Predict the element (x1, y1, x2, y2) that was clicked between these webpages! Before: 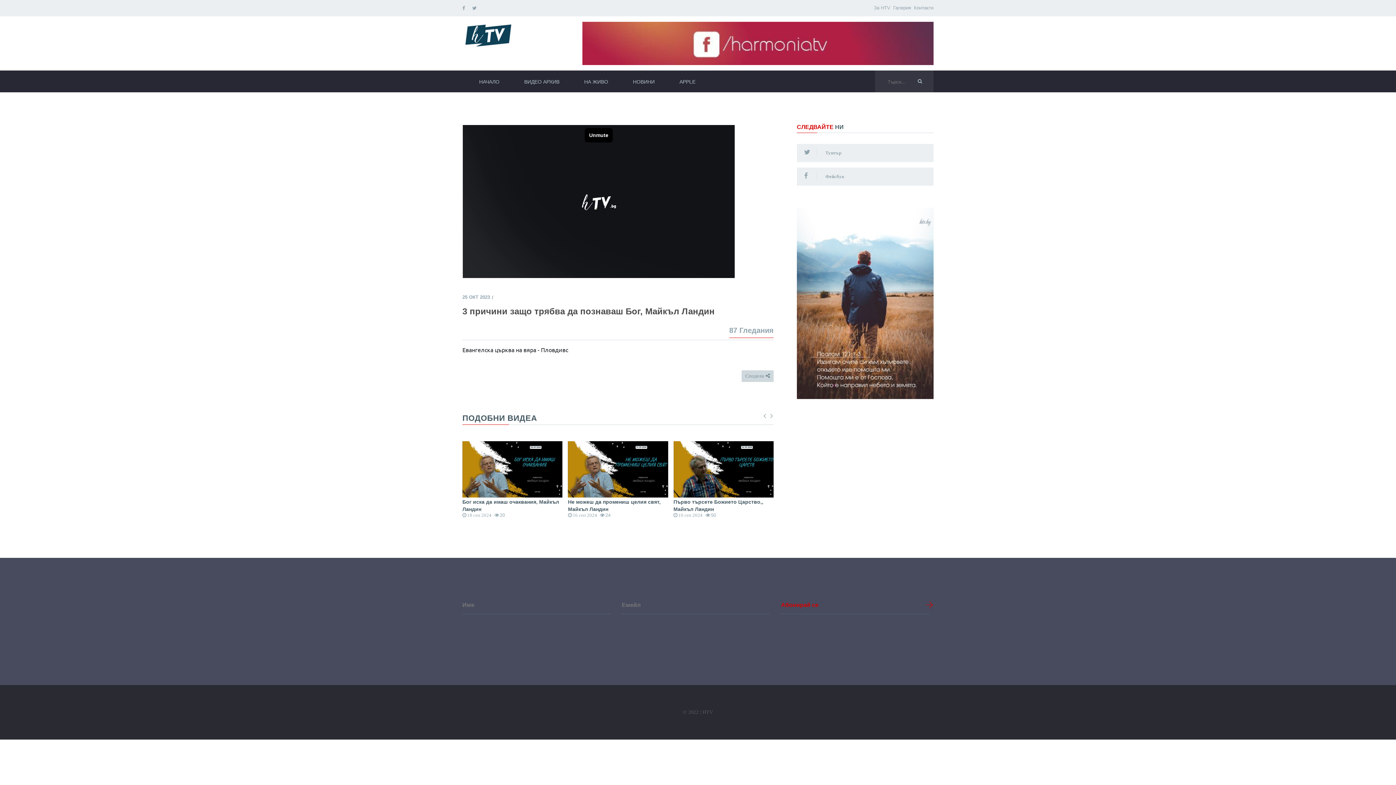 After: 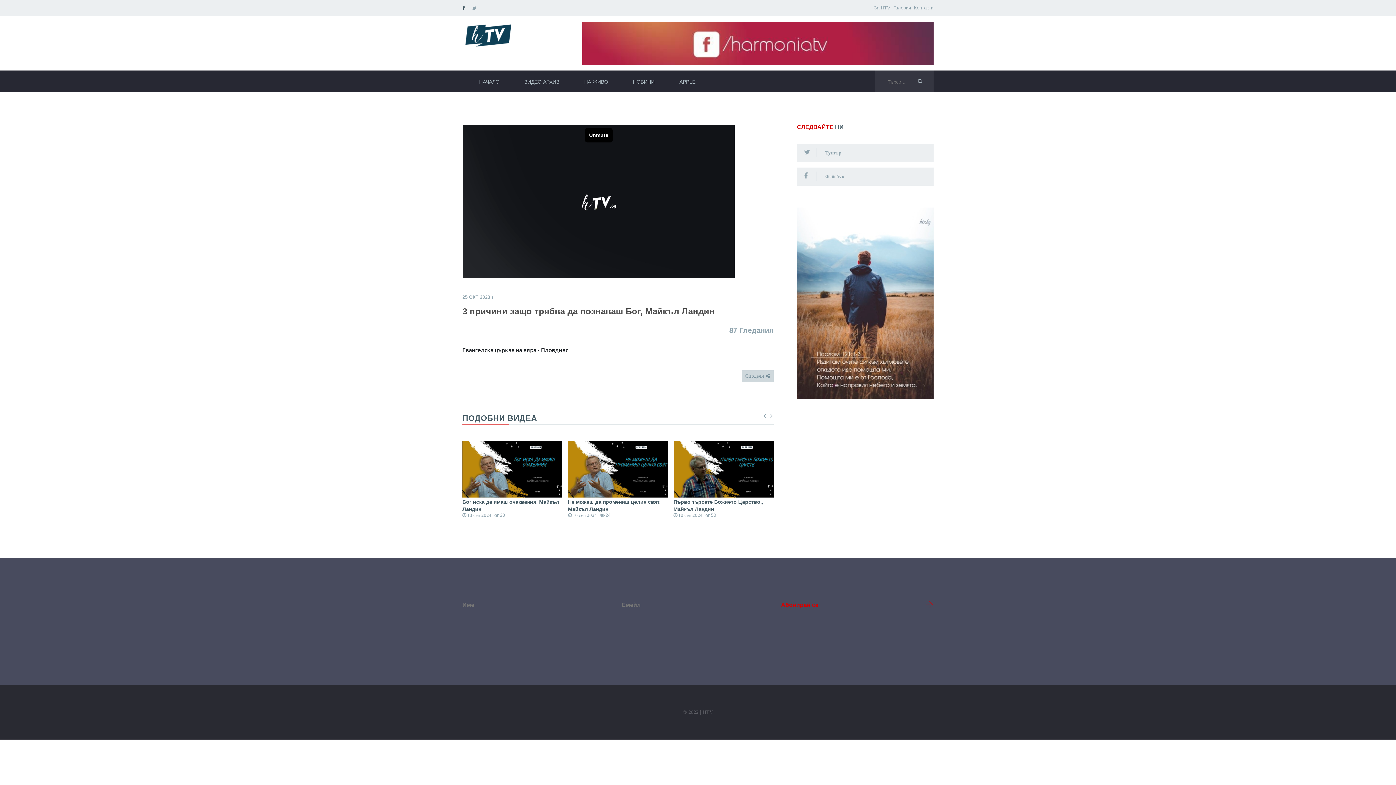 Action: bbox: (462, 5, 465, 10)